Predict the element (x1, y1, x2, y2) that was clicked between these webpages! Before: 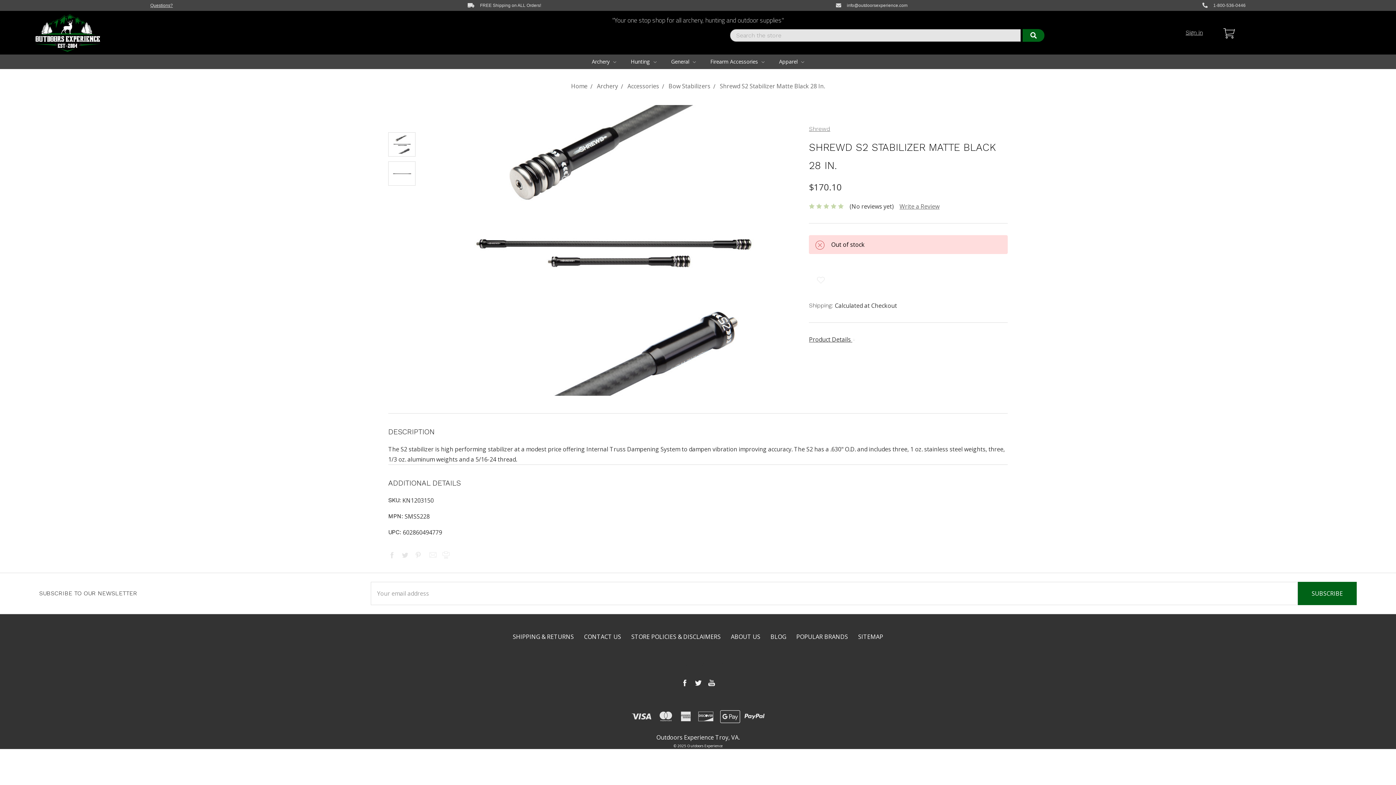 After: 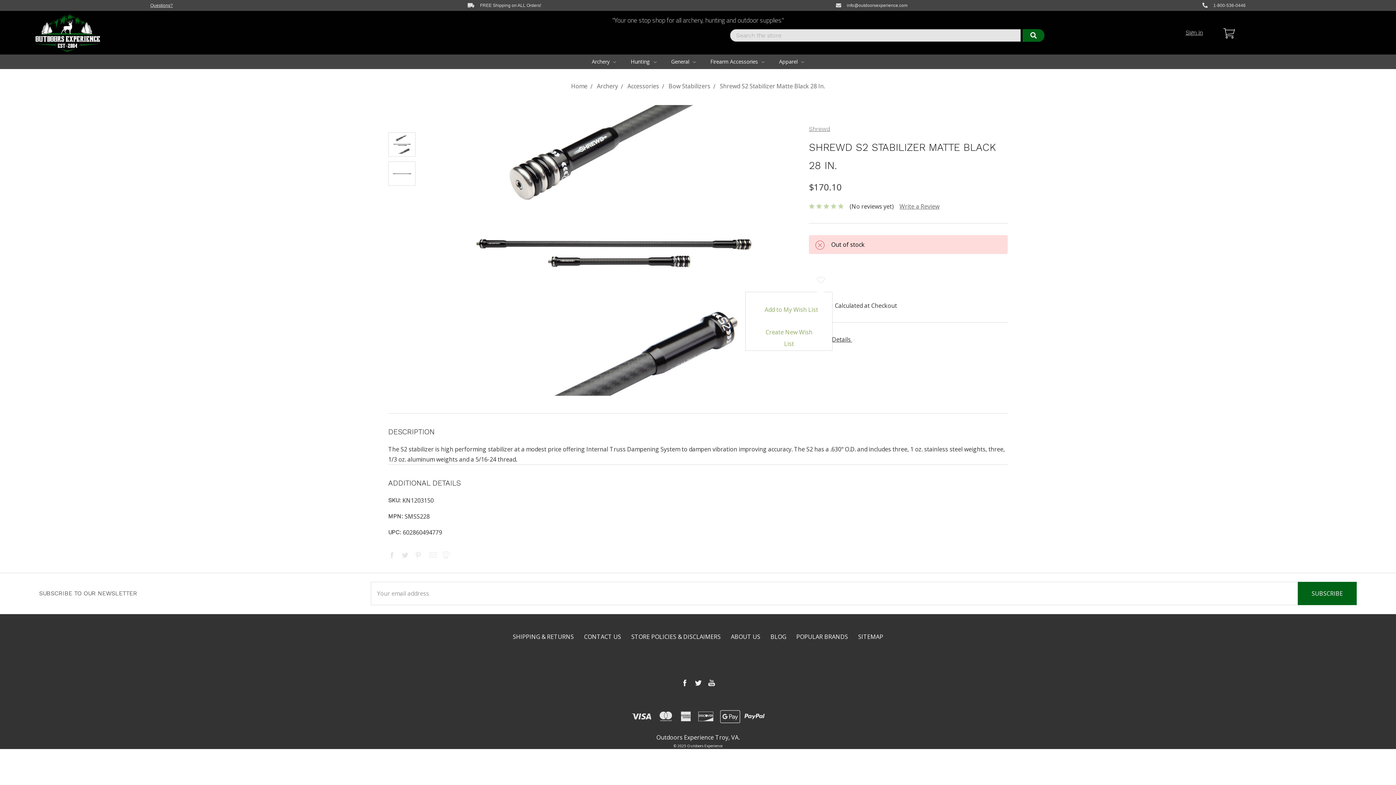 Action: bbox: (809, 268, 832, 291)